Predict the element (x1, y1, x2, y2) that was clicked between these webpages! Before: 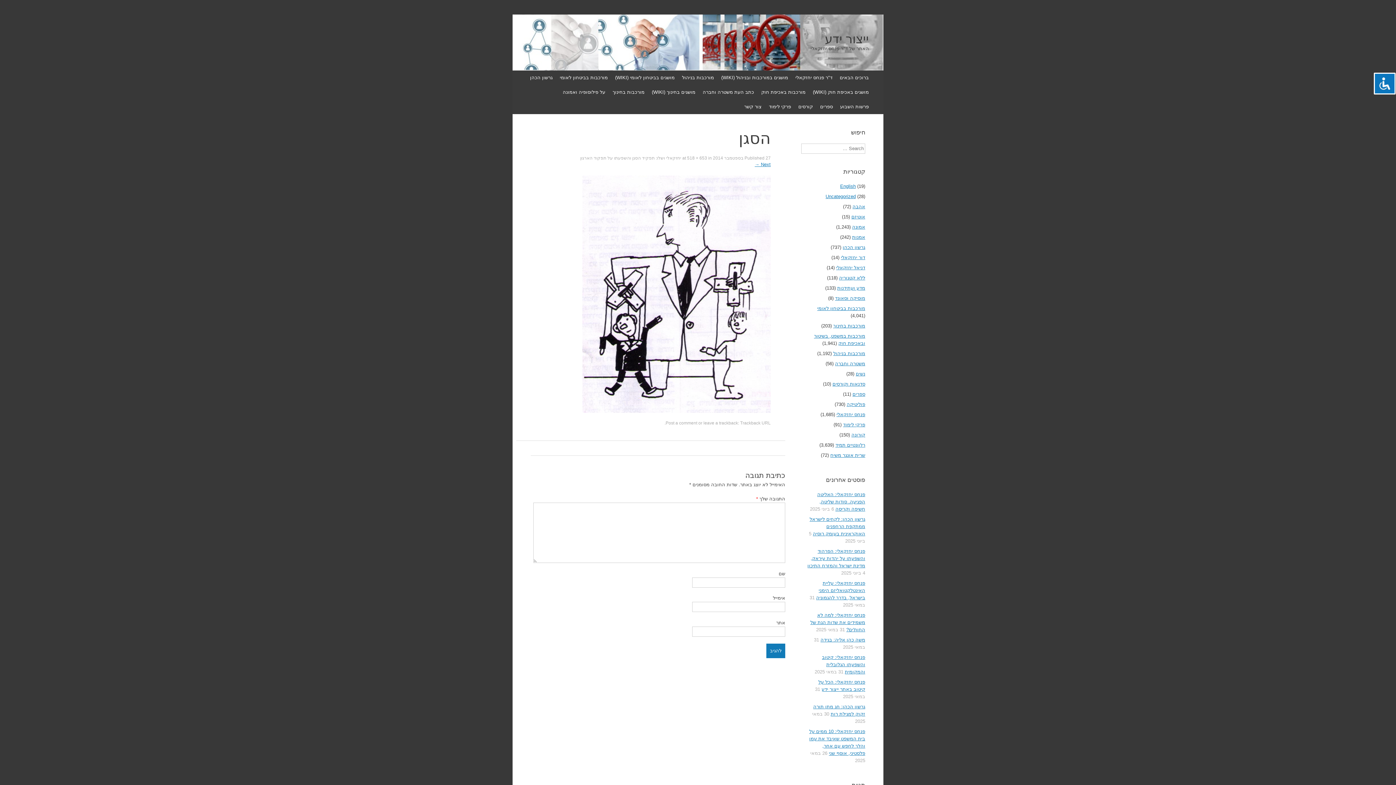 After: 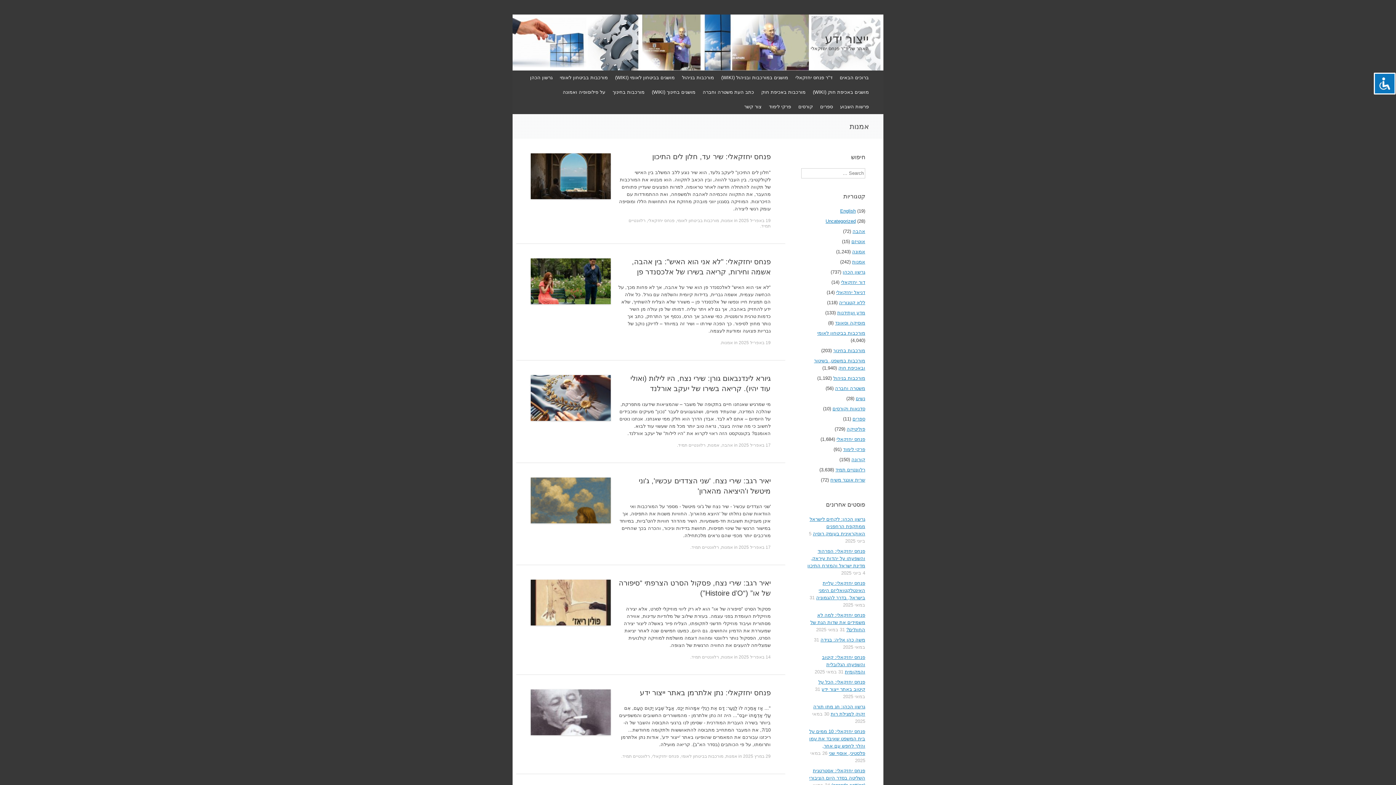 Action: bbox: (852, 234, 865, 240) label: אמנות